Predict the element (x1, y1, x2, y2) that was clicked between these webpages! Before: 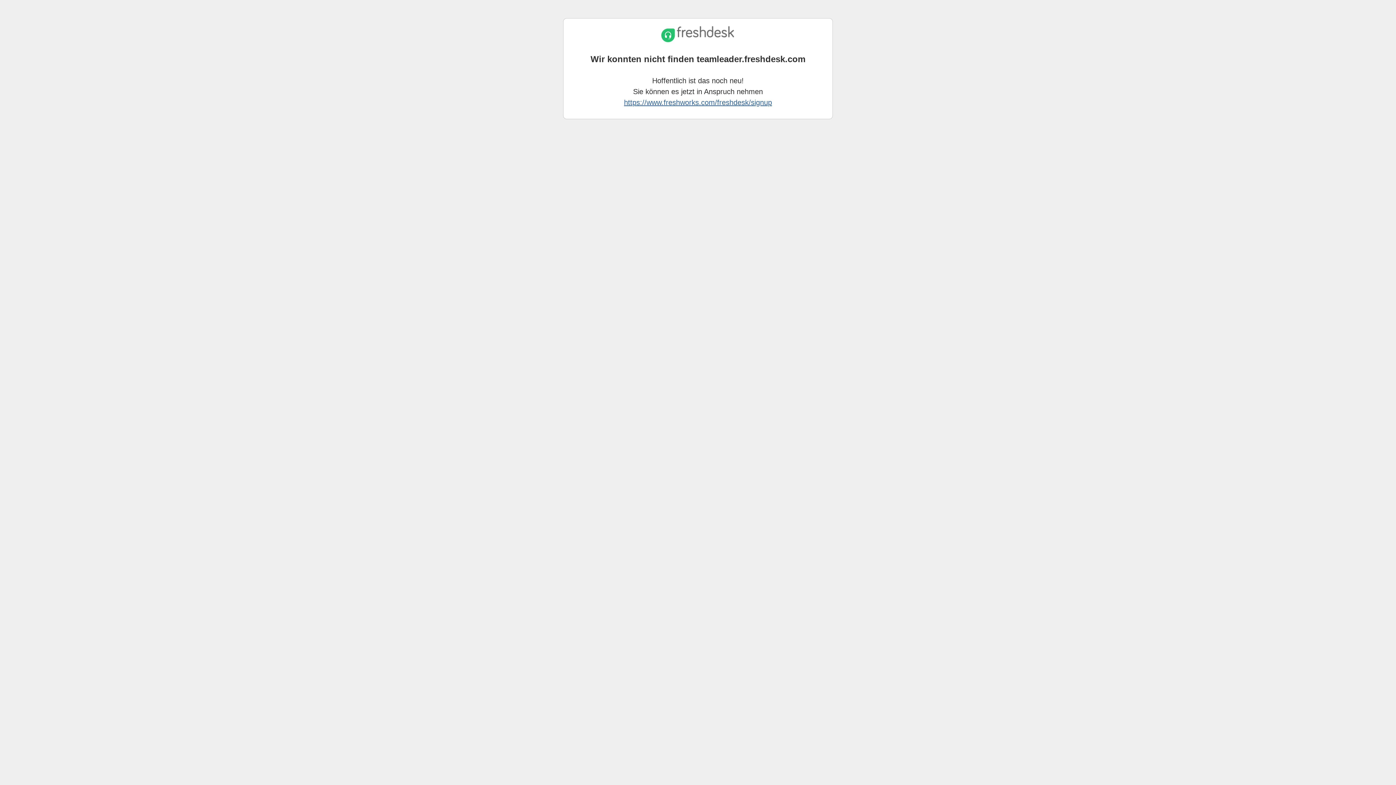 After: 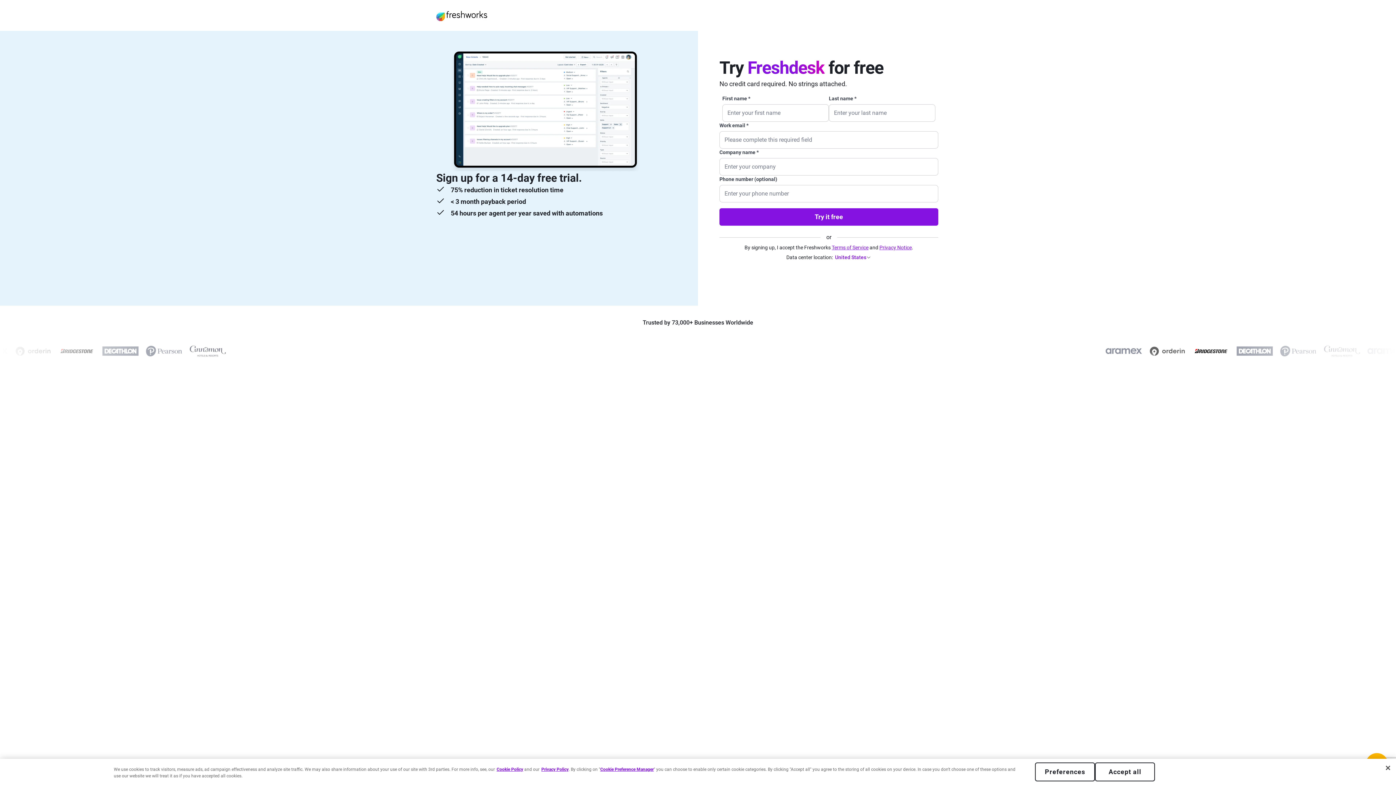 Action: bbox: (624, 98, 772, 106) label: https://www.freshworks.com/freshdesk/signup